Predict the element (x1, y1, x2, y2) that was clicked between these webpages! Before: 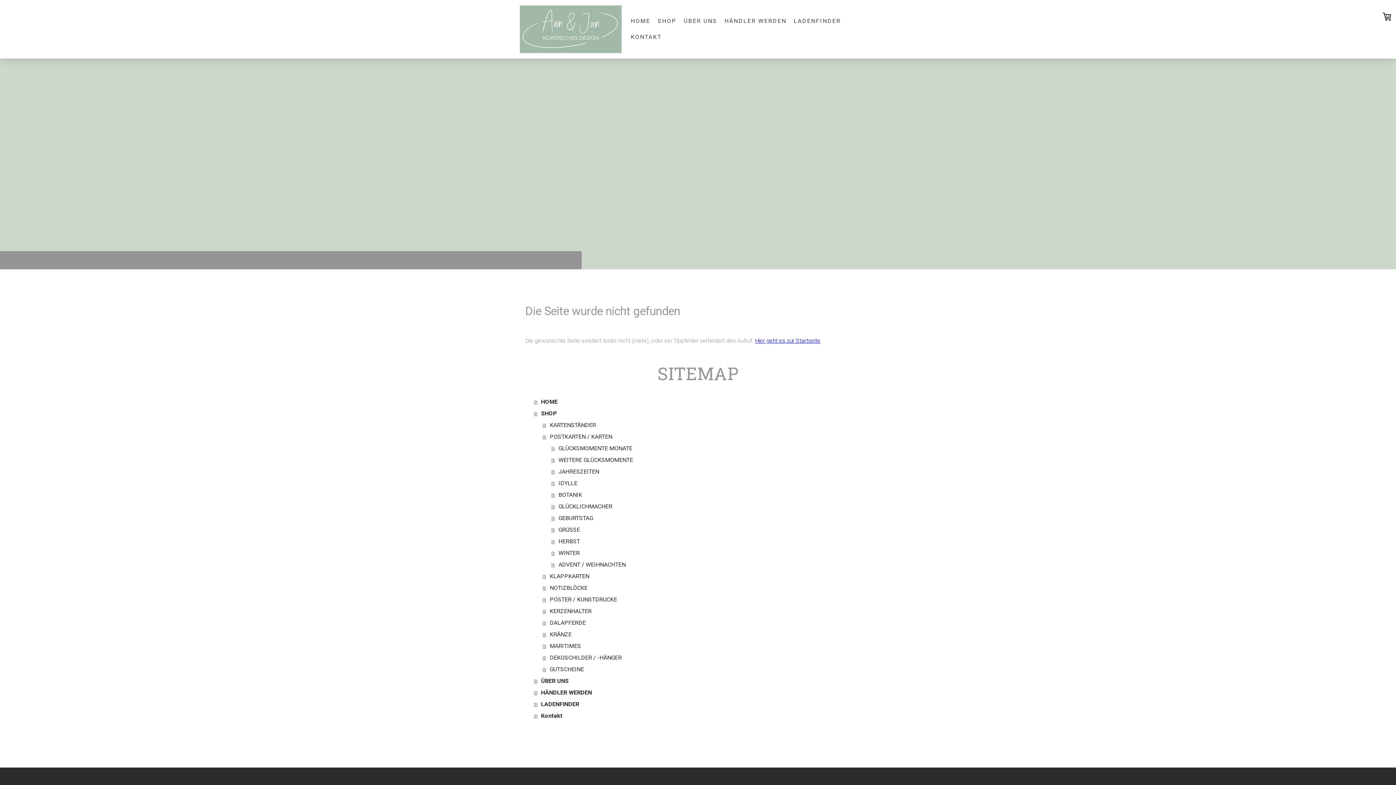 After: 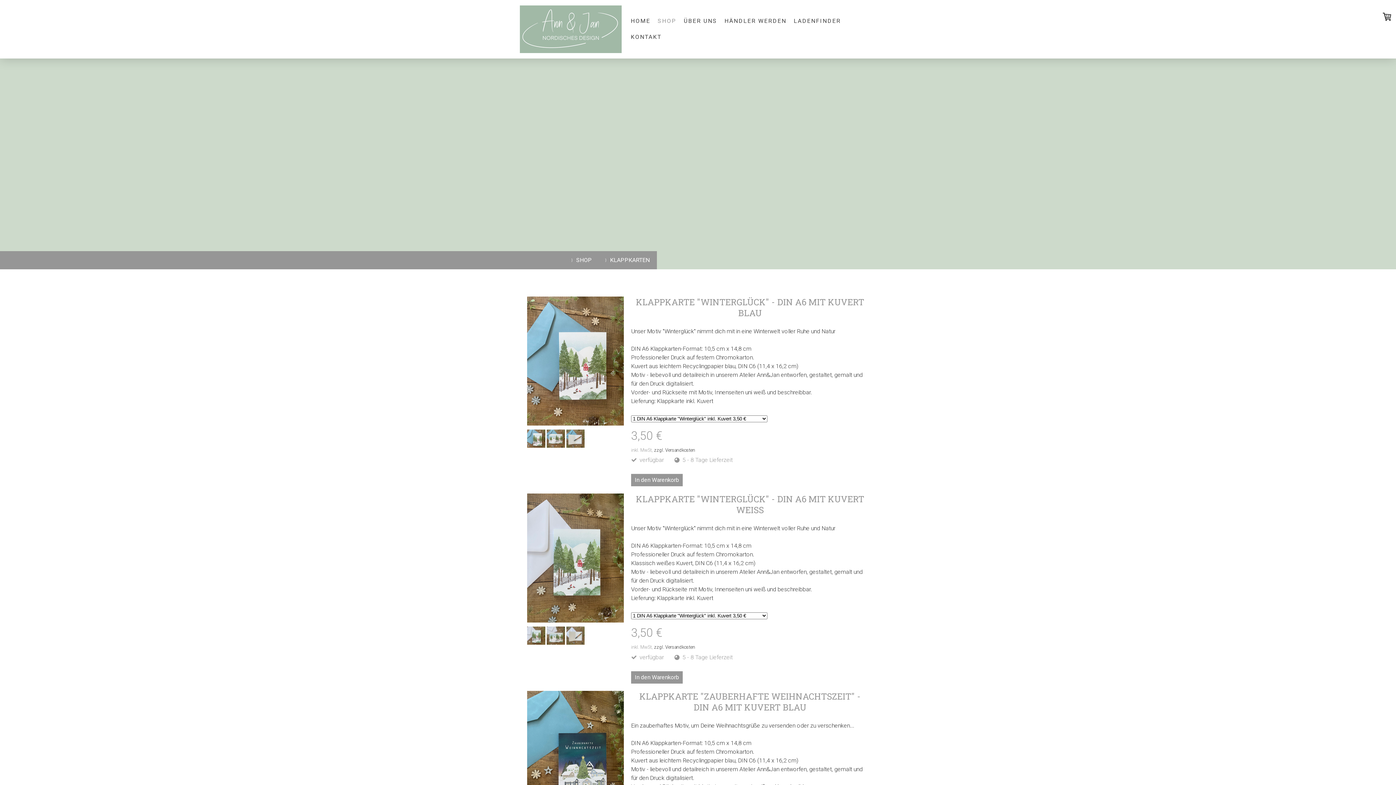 Action: label: KLAPPKARTEN bbox: (542, 570, 870, 582)